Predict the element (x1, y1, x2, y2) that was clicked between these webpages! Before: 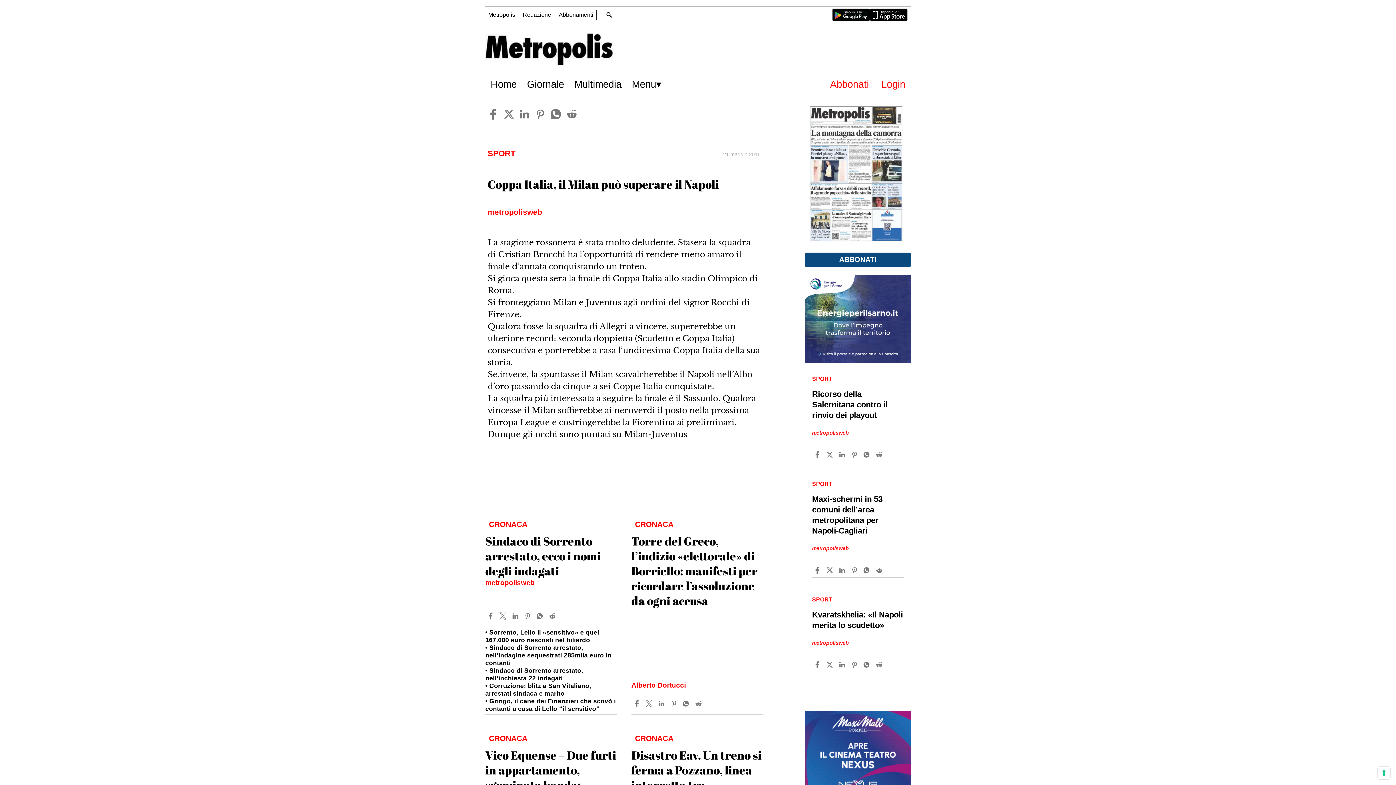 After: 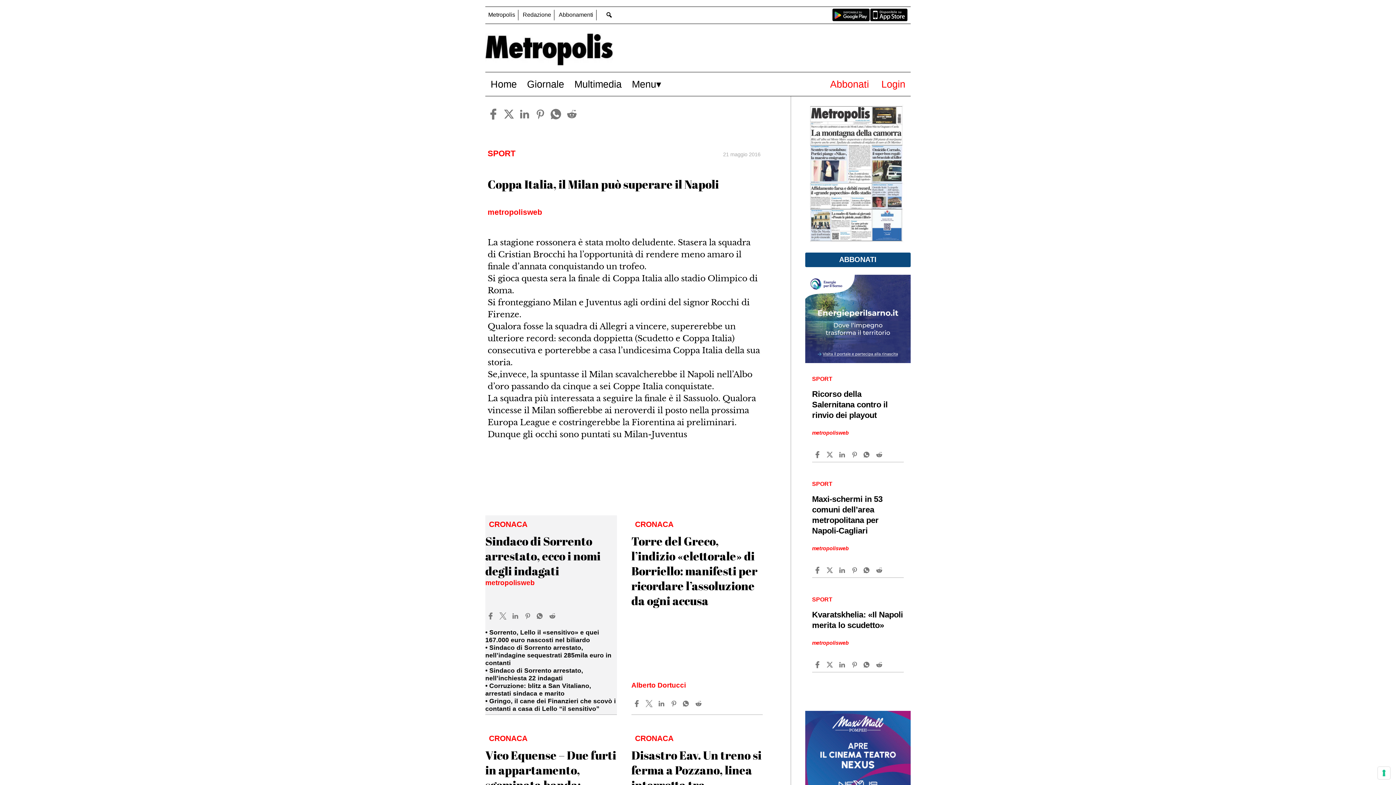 Action: bbox: (512, 612, 520, 619)